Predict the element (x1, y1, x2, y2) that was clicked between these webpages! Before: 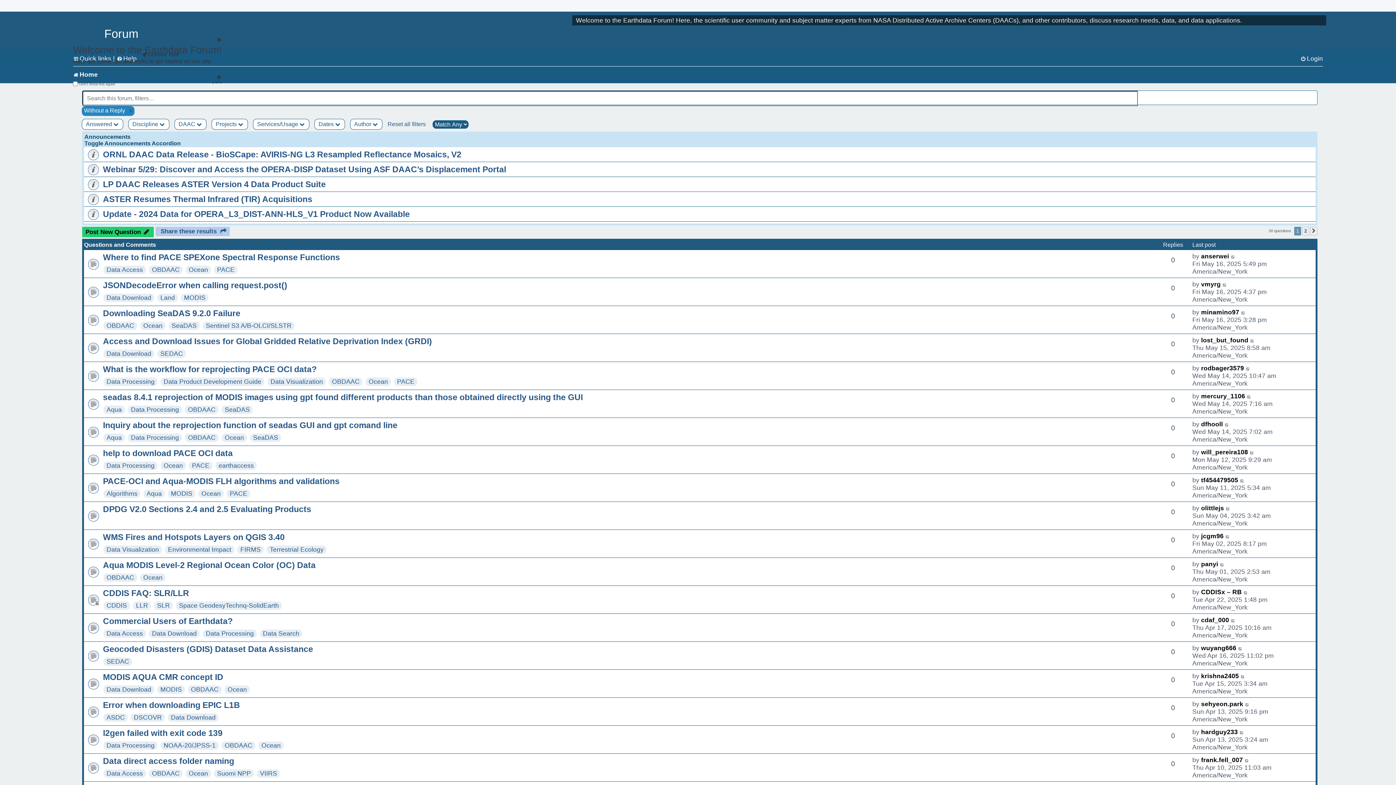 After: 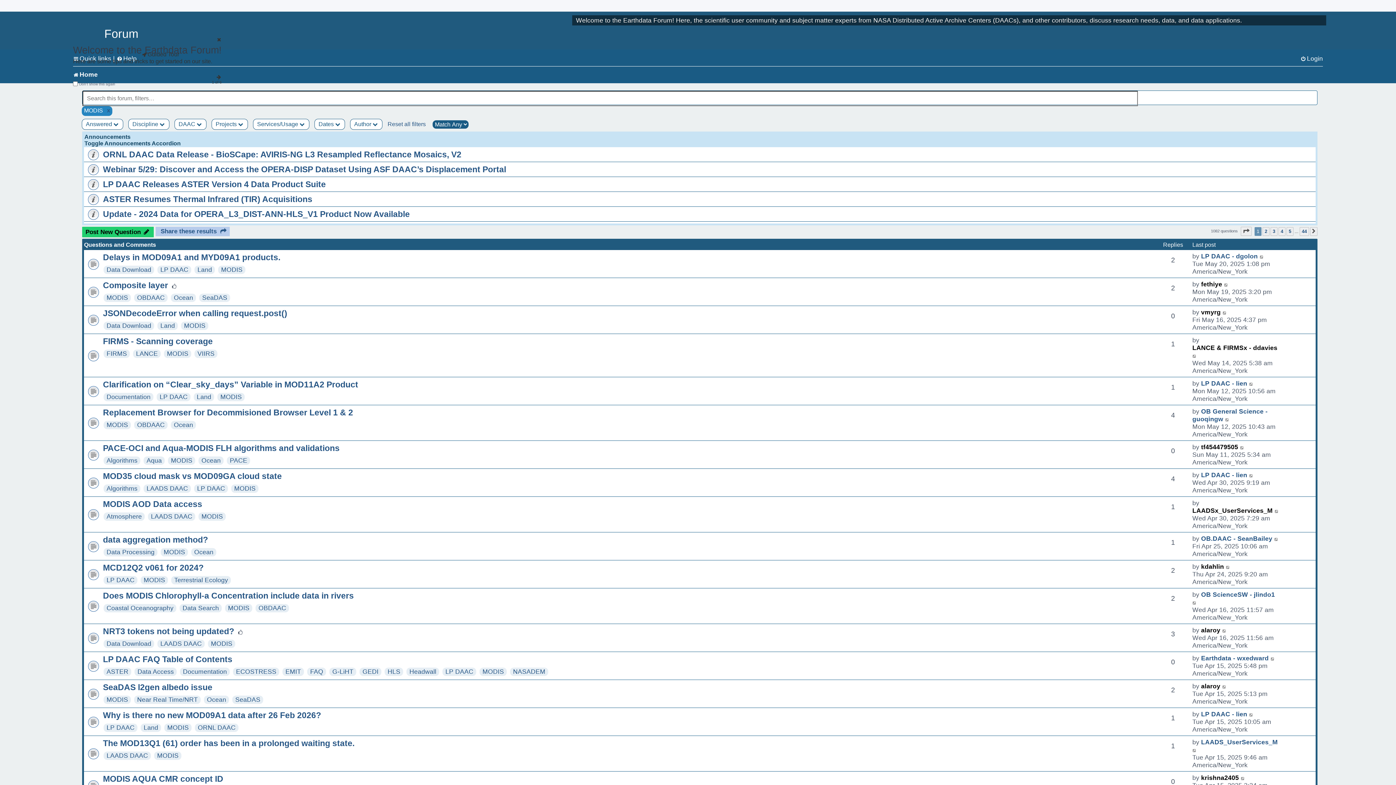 Action: label: MODIS bbox: (170, 490, 192, 497)